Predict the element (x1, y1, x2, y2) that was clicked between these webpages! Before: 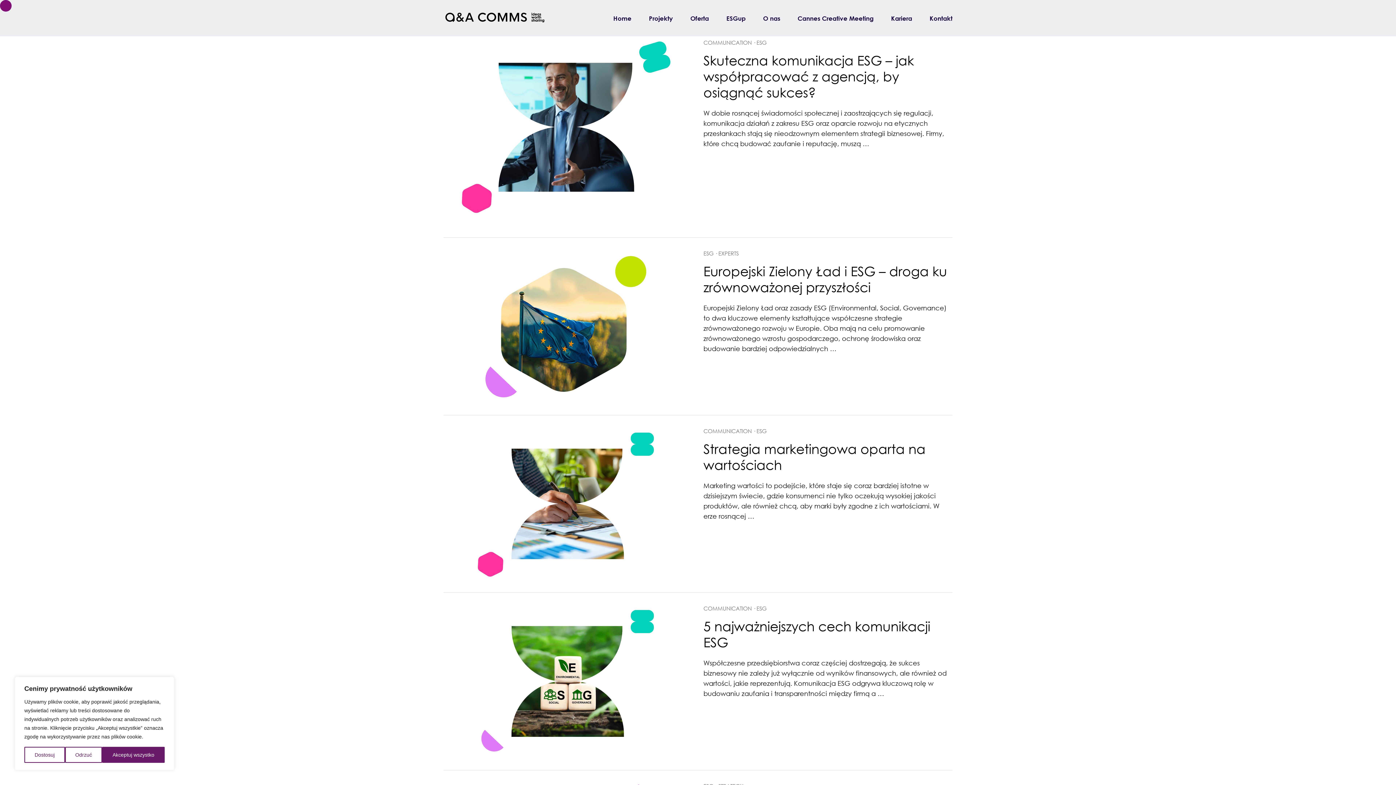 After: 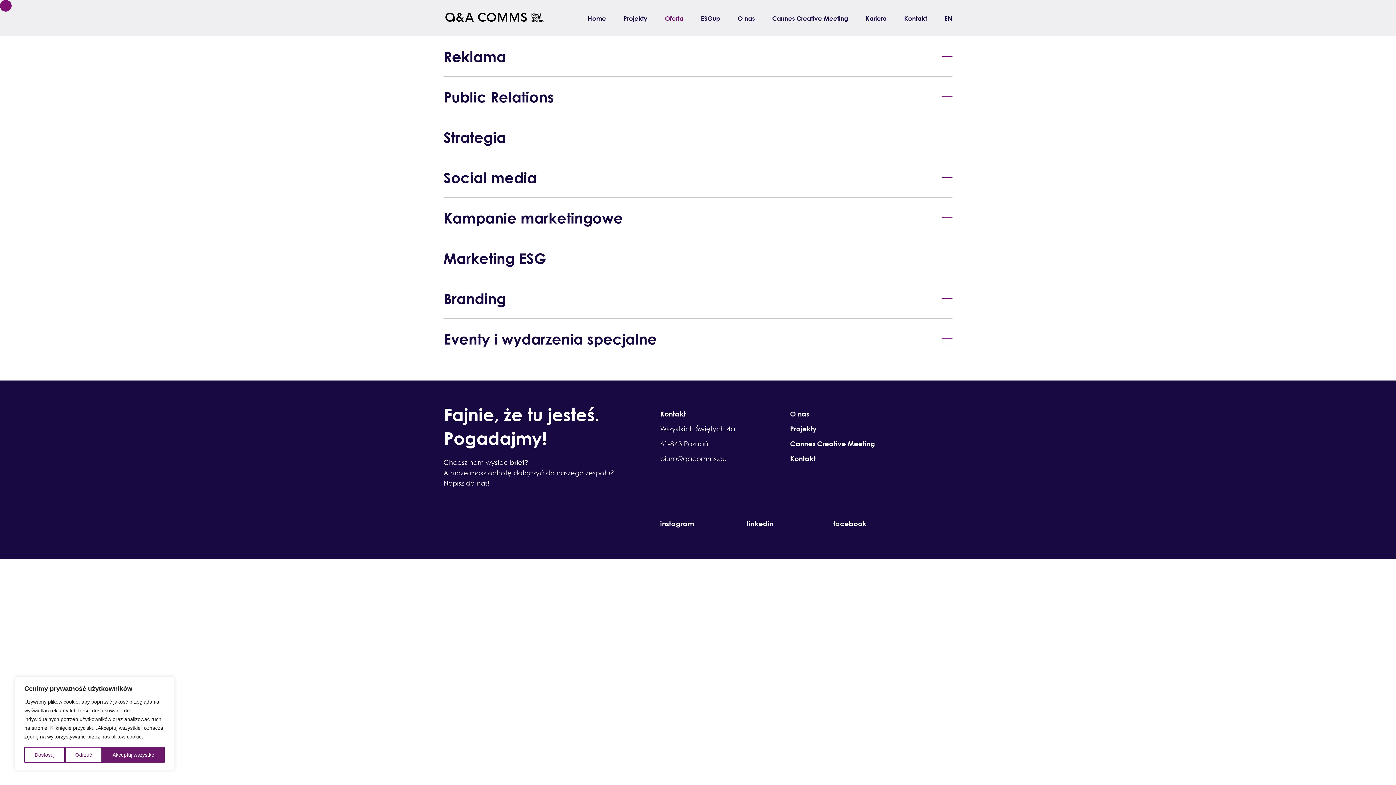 Action: label: Oferta bbox: (681, 13, 717, 22)